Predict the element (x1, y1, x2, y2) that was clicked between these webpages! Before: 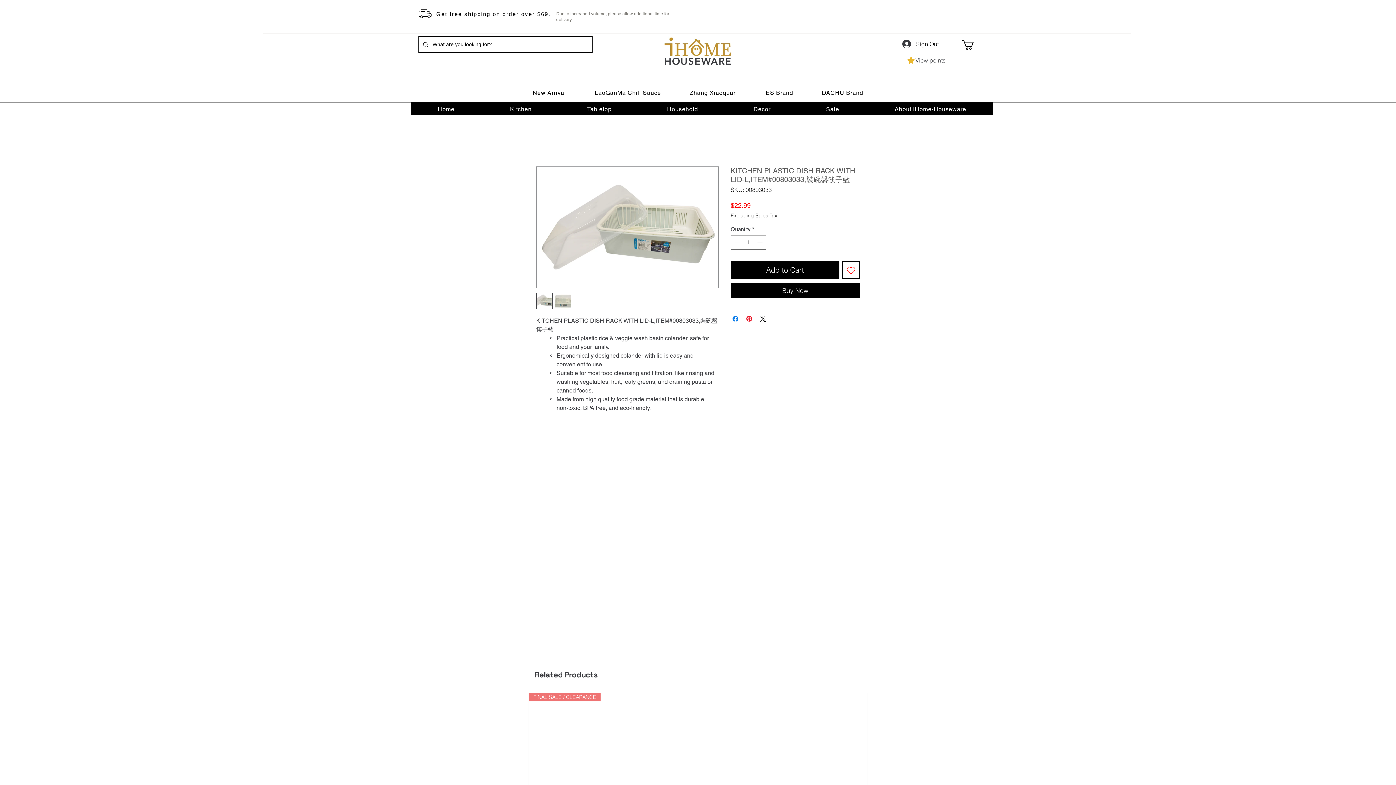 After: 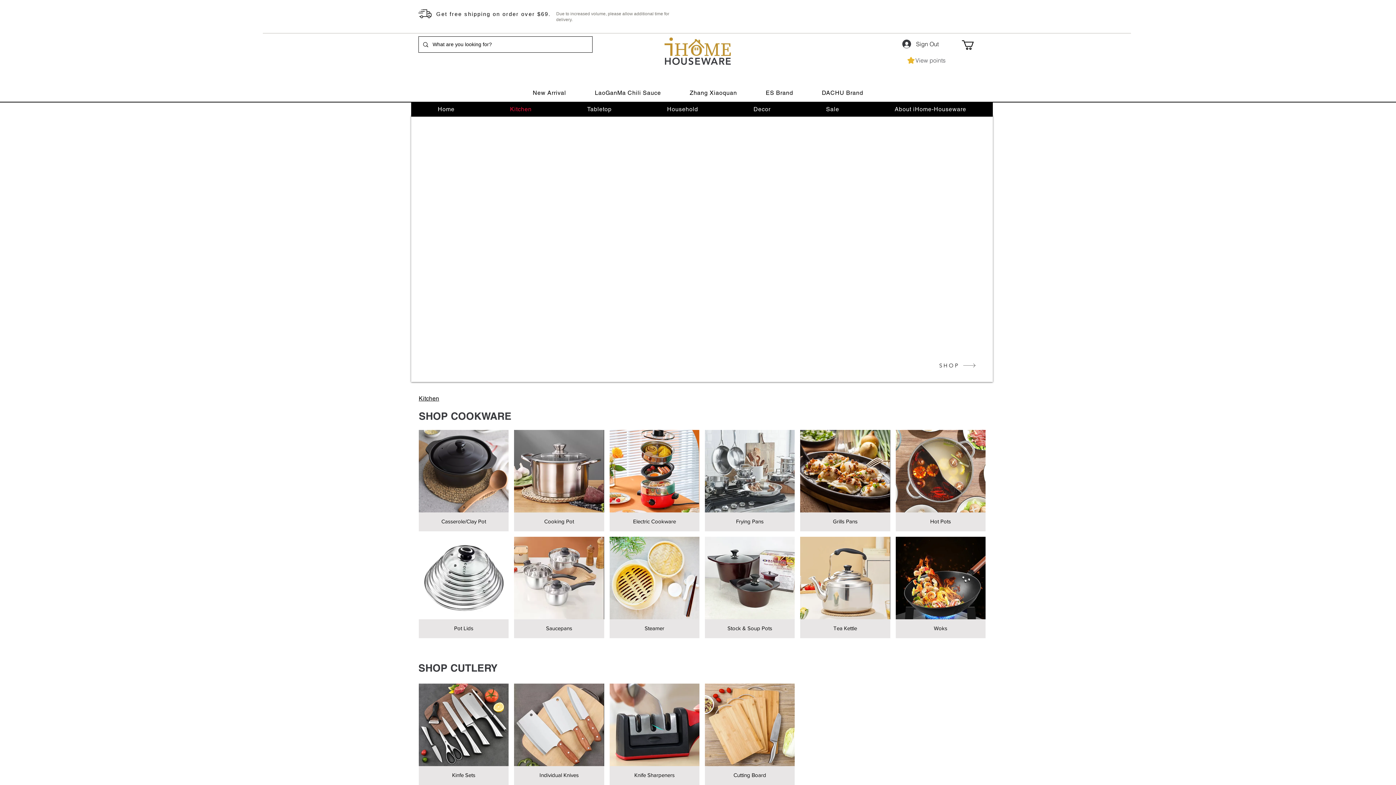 Action: bbox: (483, 102, 558, 116) label: Kitchen